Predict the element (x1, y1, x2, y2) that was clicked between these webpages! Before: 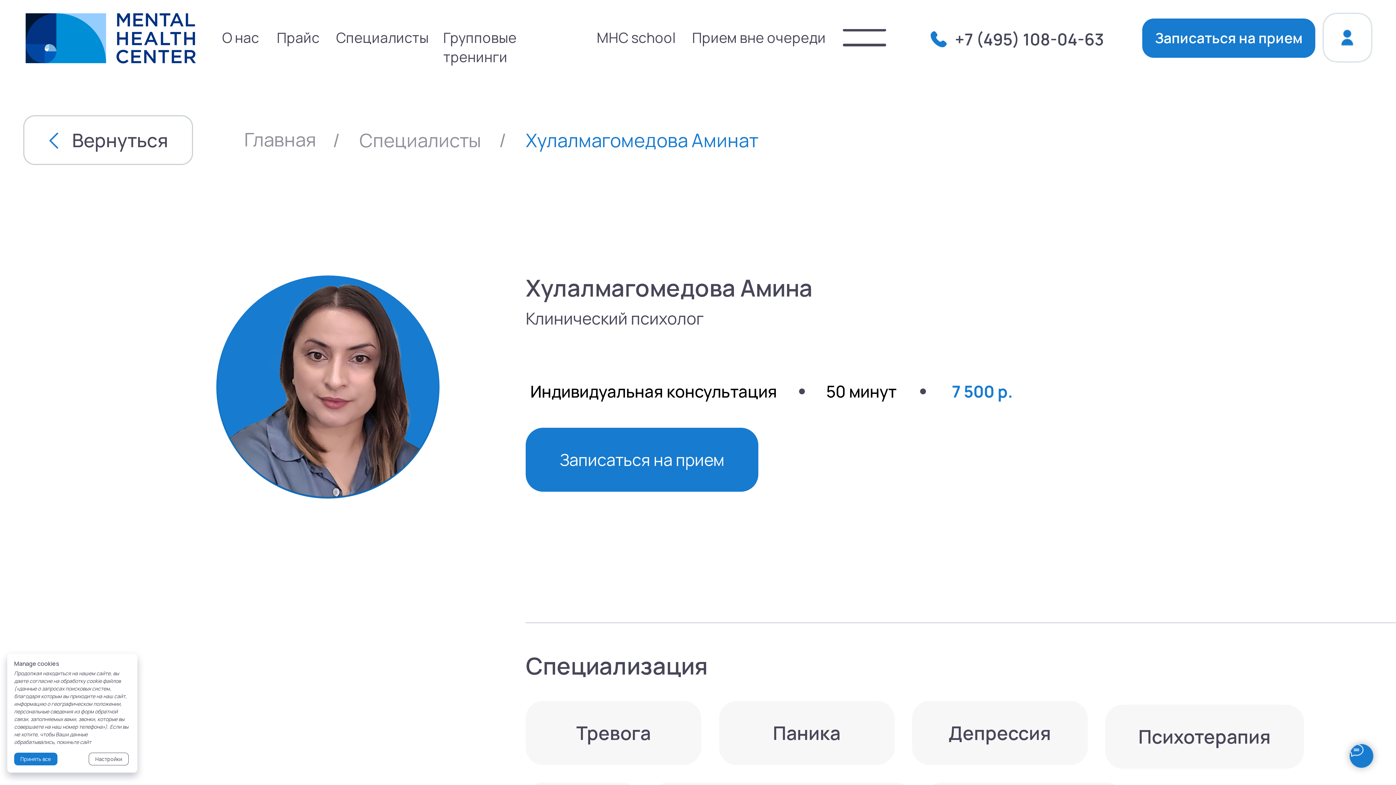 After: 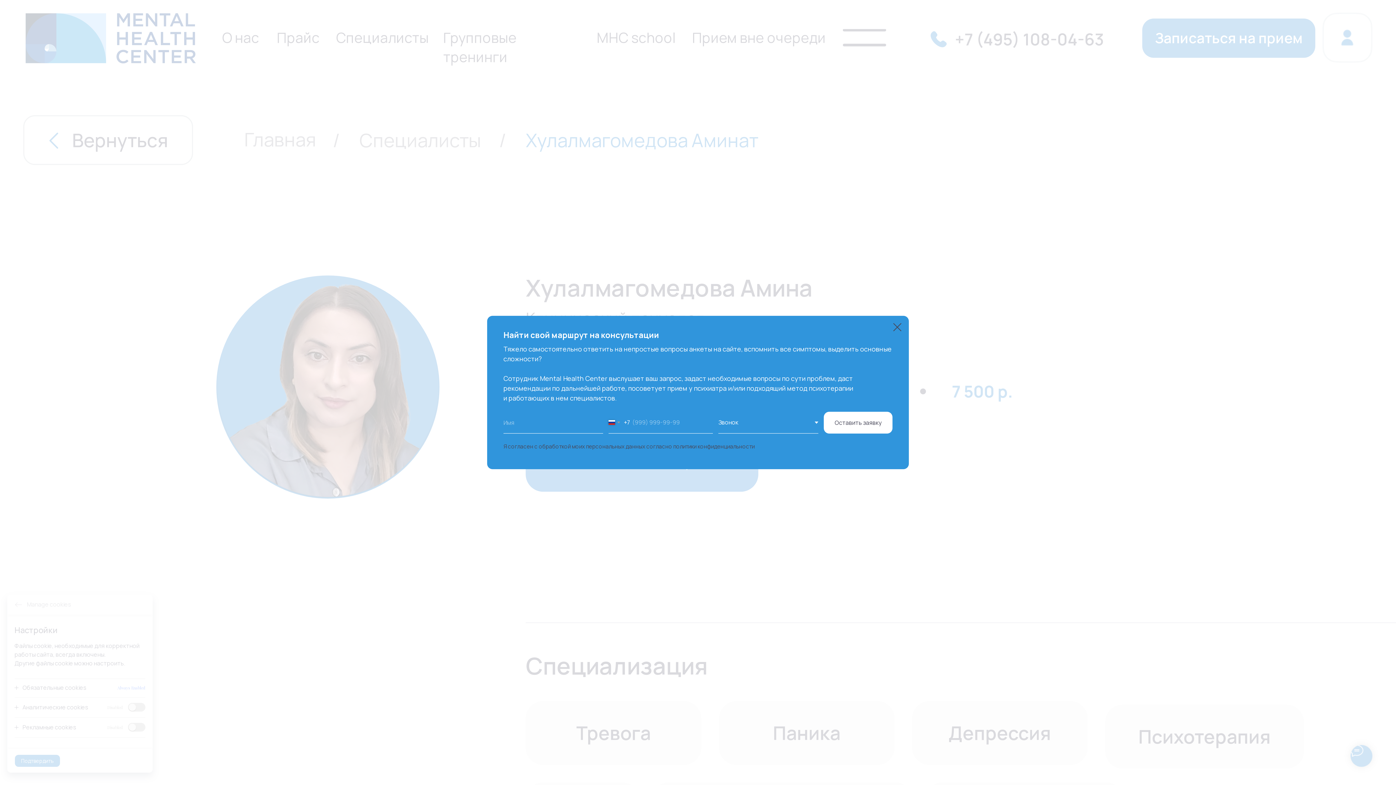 Action: bbox: (88, 753, 128, 765) label: Настройки